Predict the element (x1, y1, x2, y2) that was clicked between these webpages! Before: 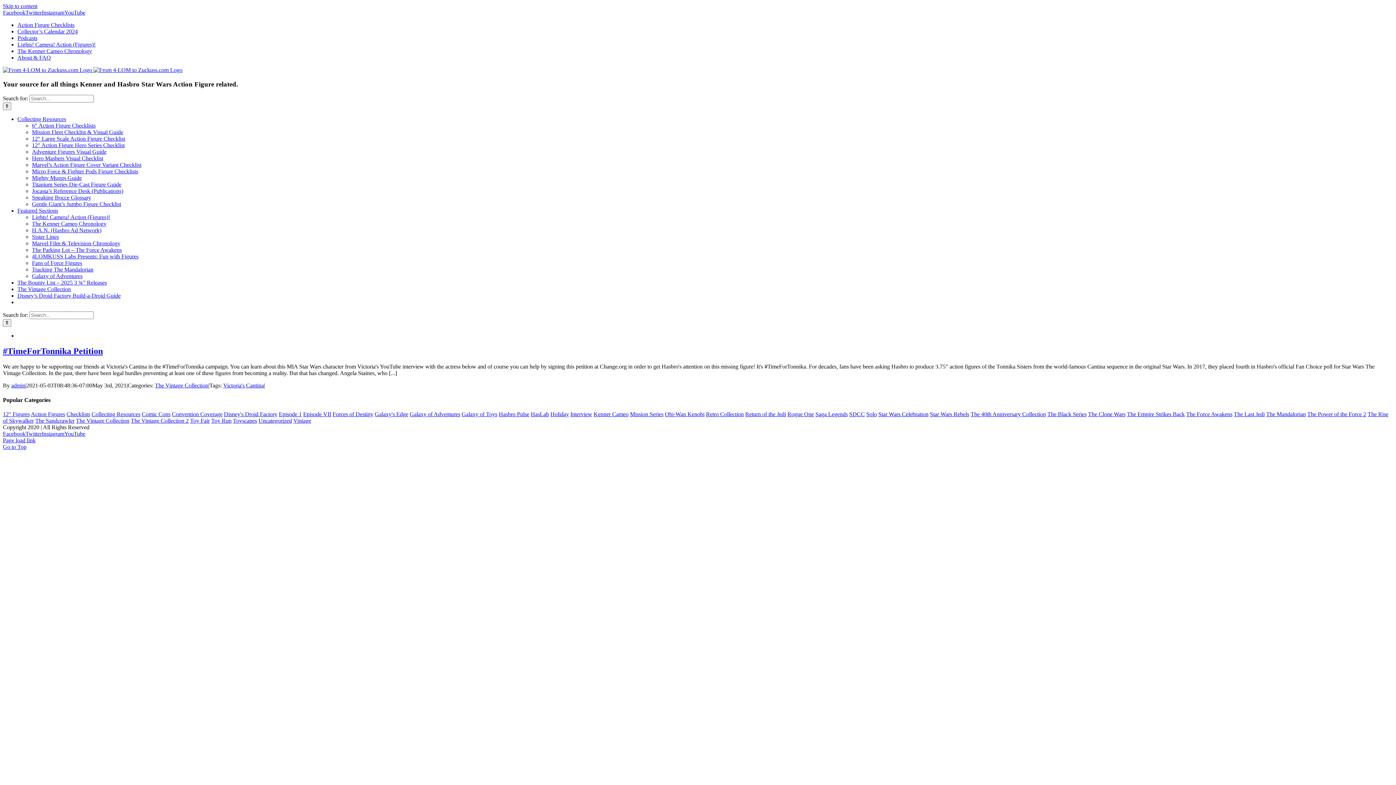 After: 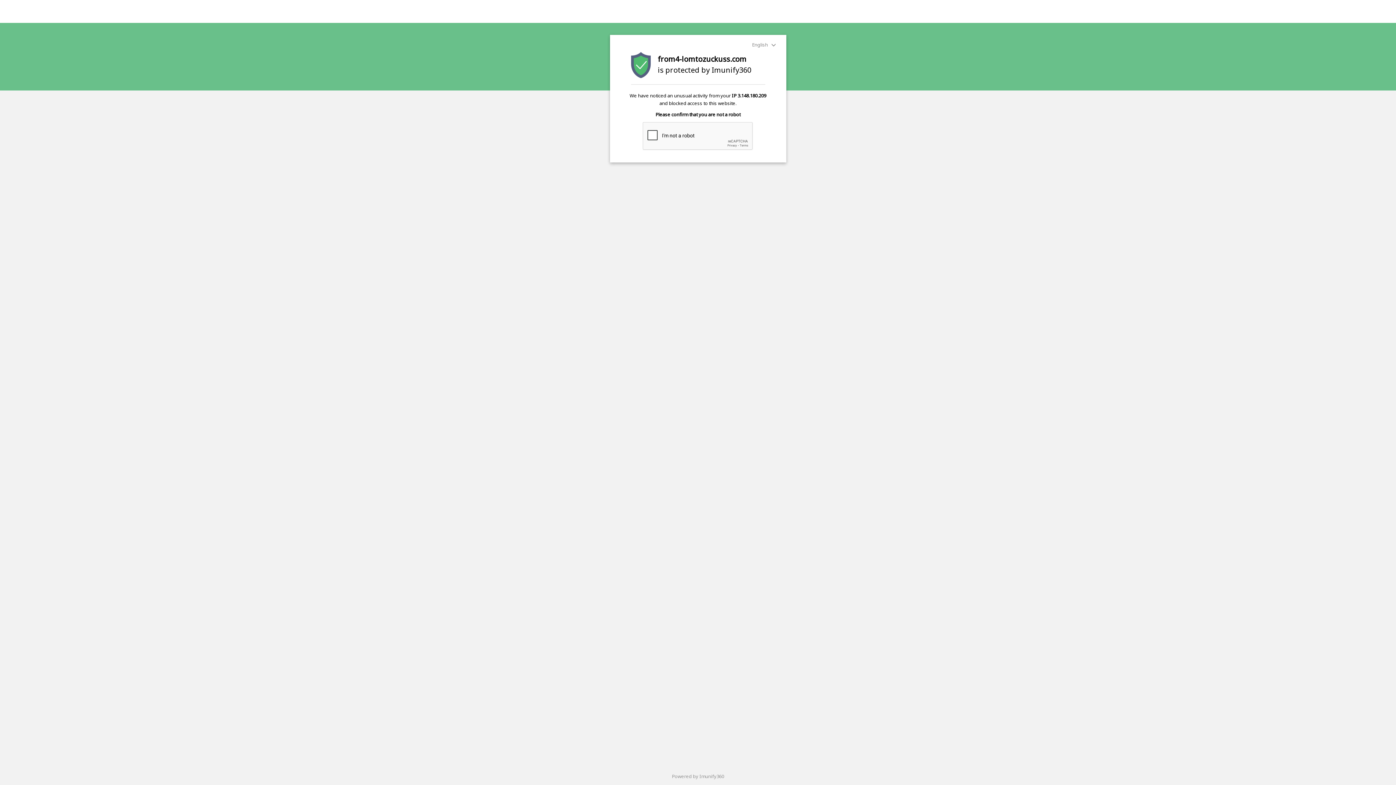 Action: label: The Force Awakens (73 items) bbox: (1186, 411, 1232, 417)